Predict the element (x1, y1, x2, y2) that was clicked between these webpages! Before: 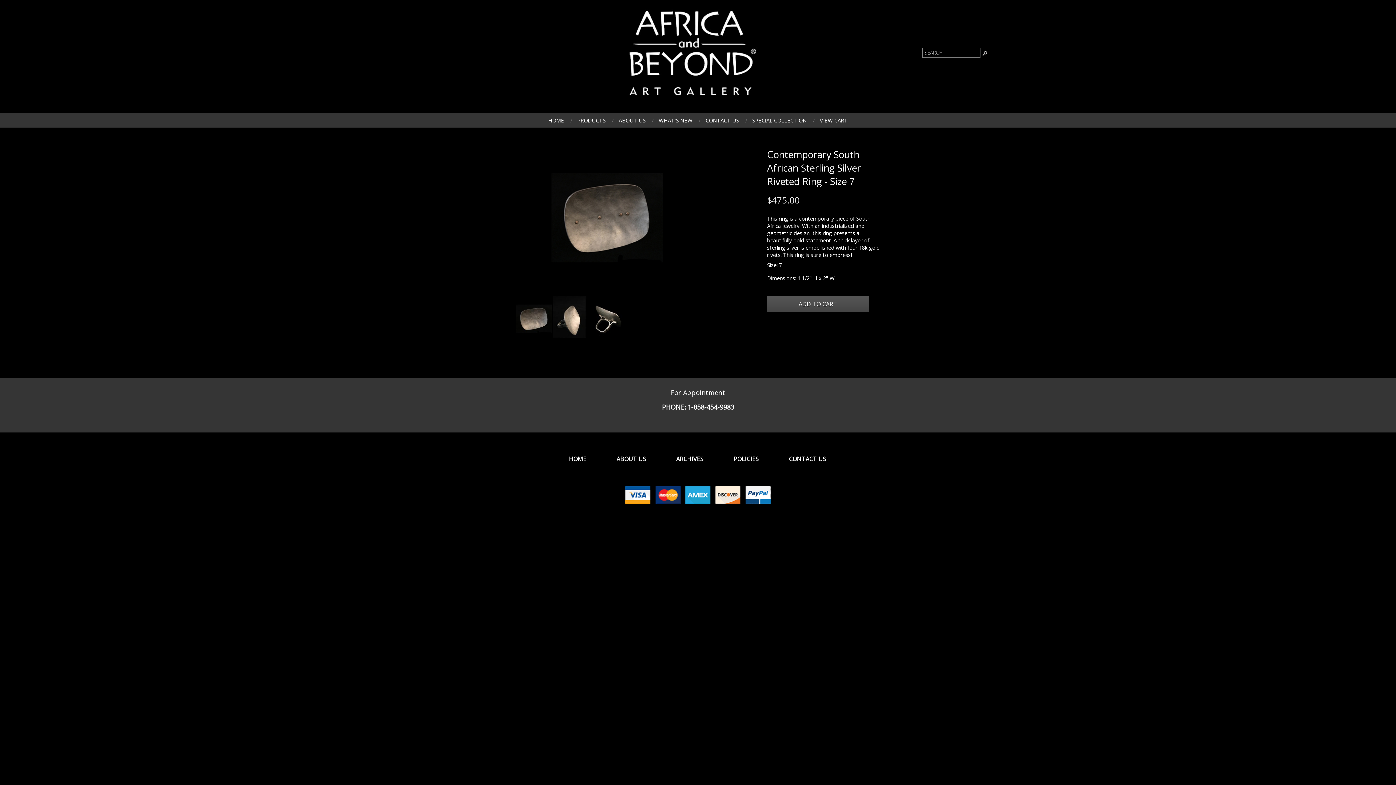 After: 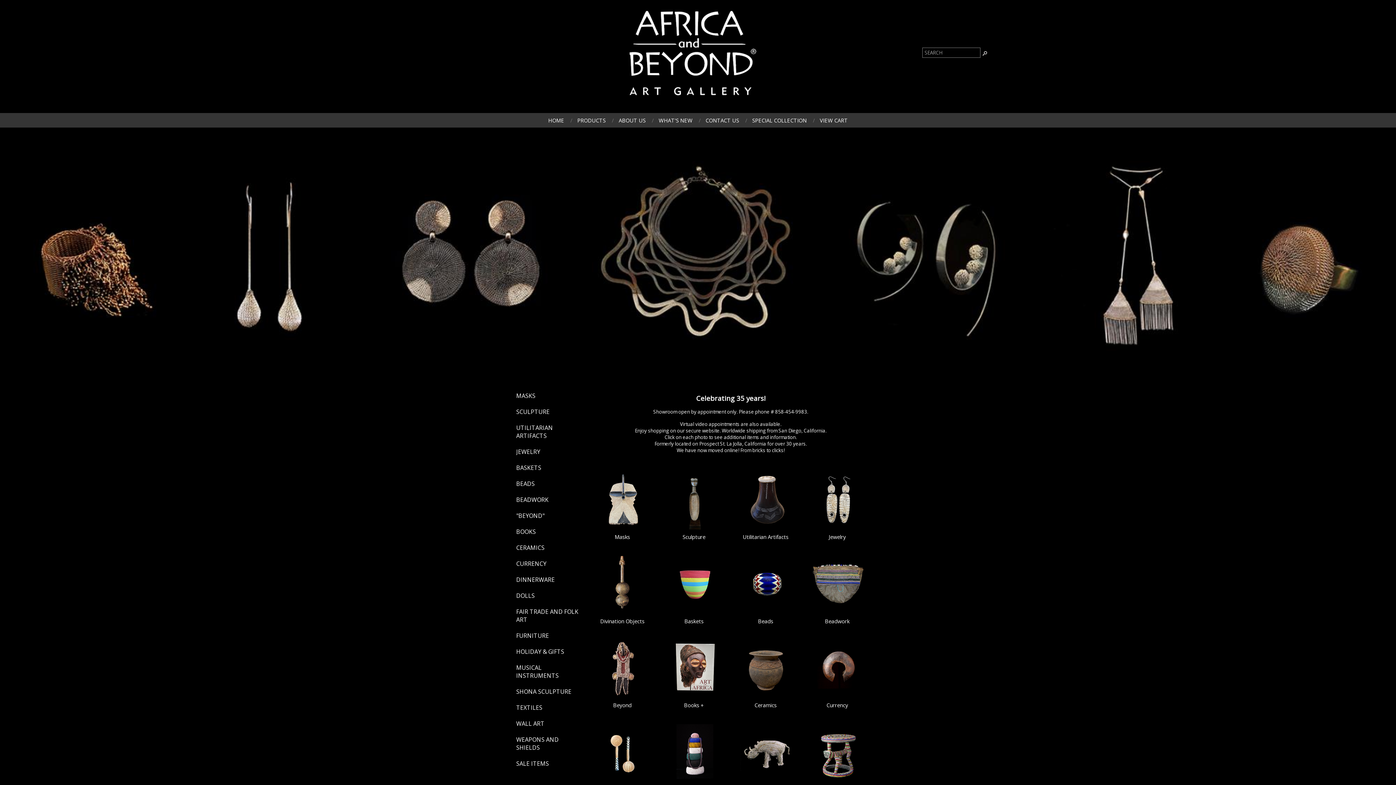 Action: bbox: (568, 96, 813, 102)